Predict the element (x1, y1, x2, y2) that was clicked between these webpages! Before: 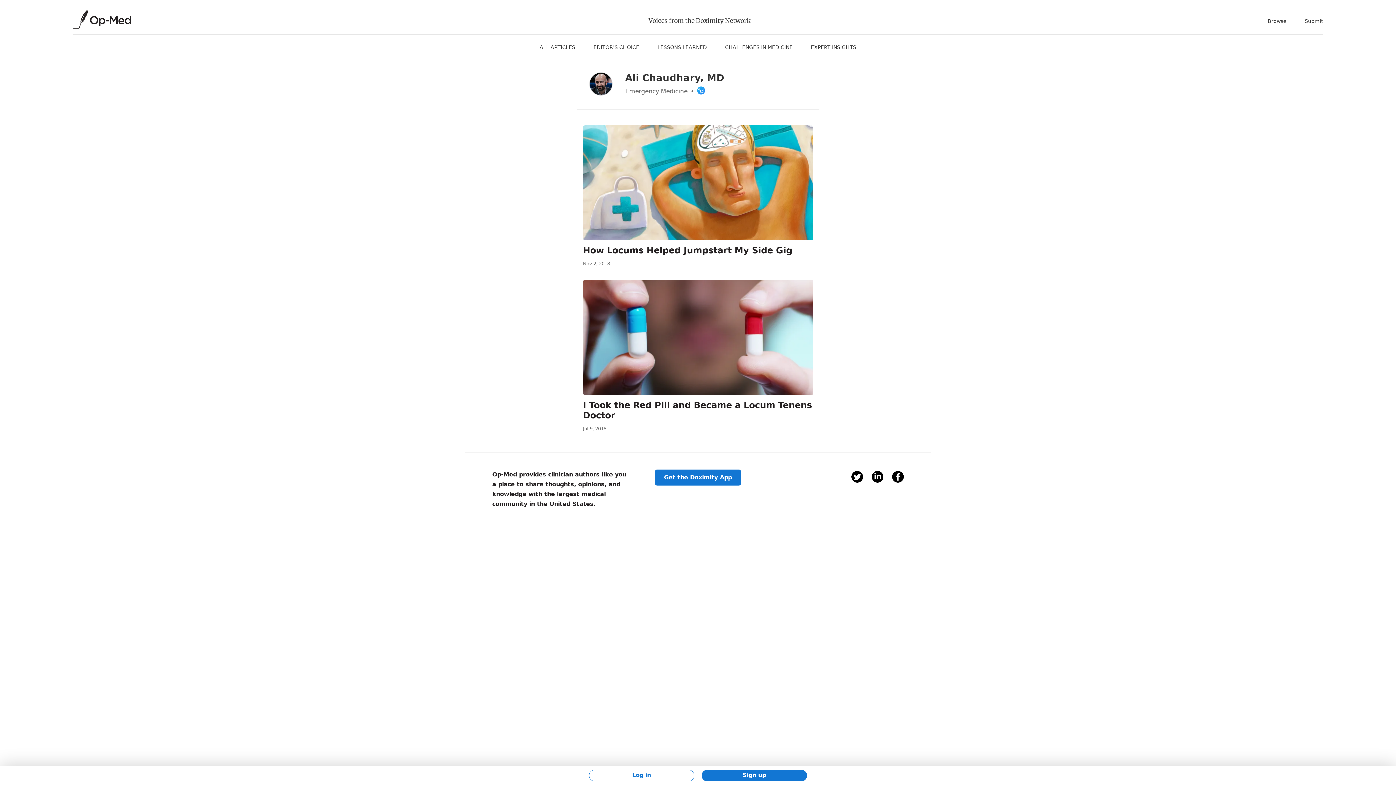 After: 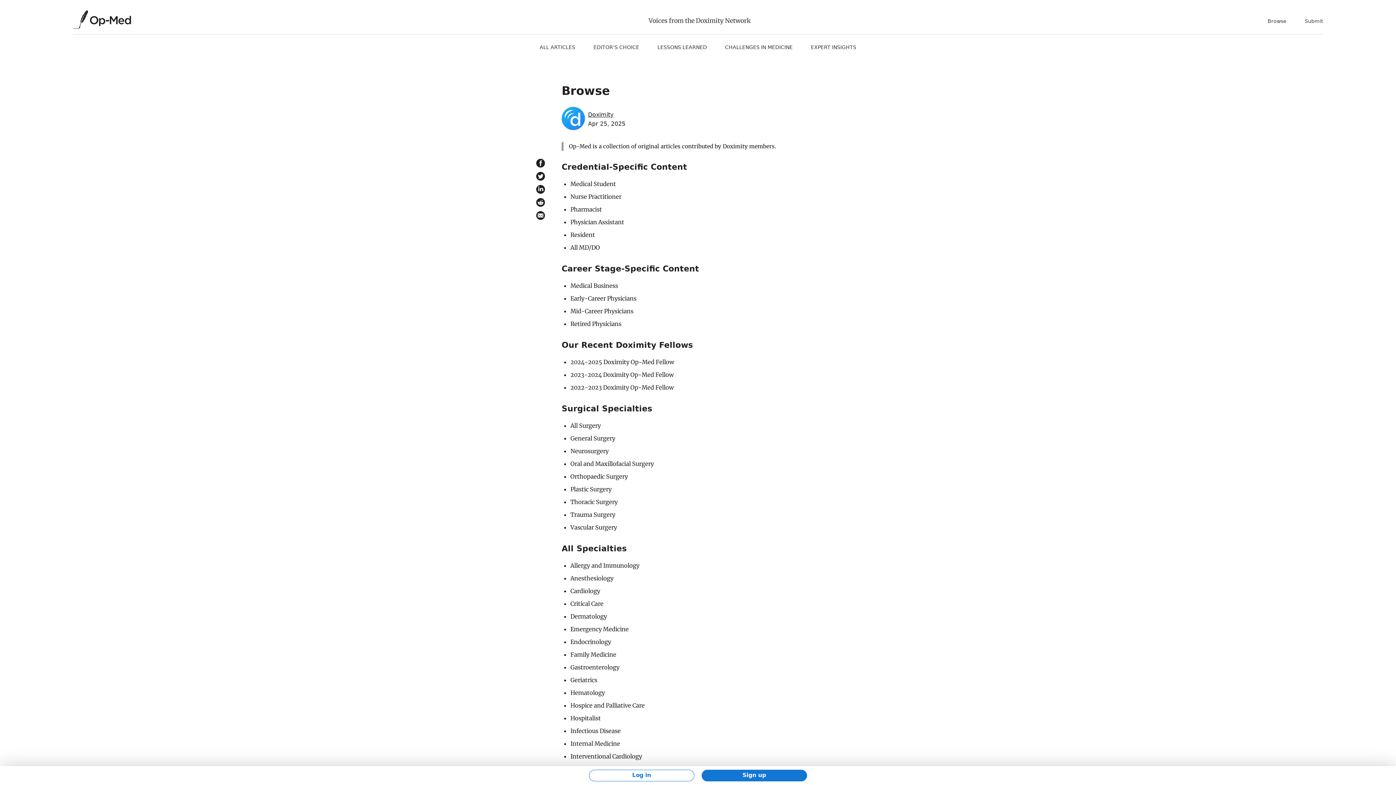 Action: label: Browse bbox: (1267, 18, 1286, 24)